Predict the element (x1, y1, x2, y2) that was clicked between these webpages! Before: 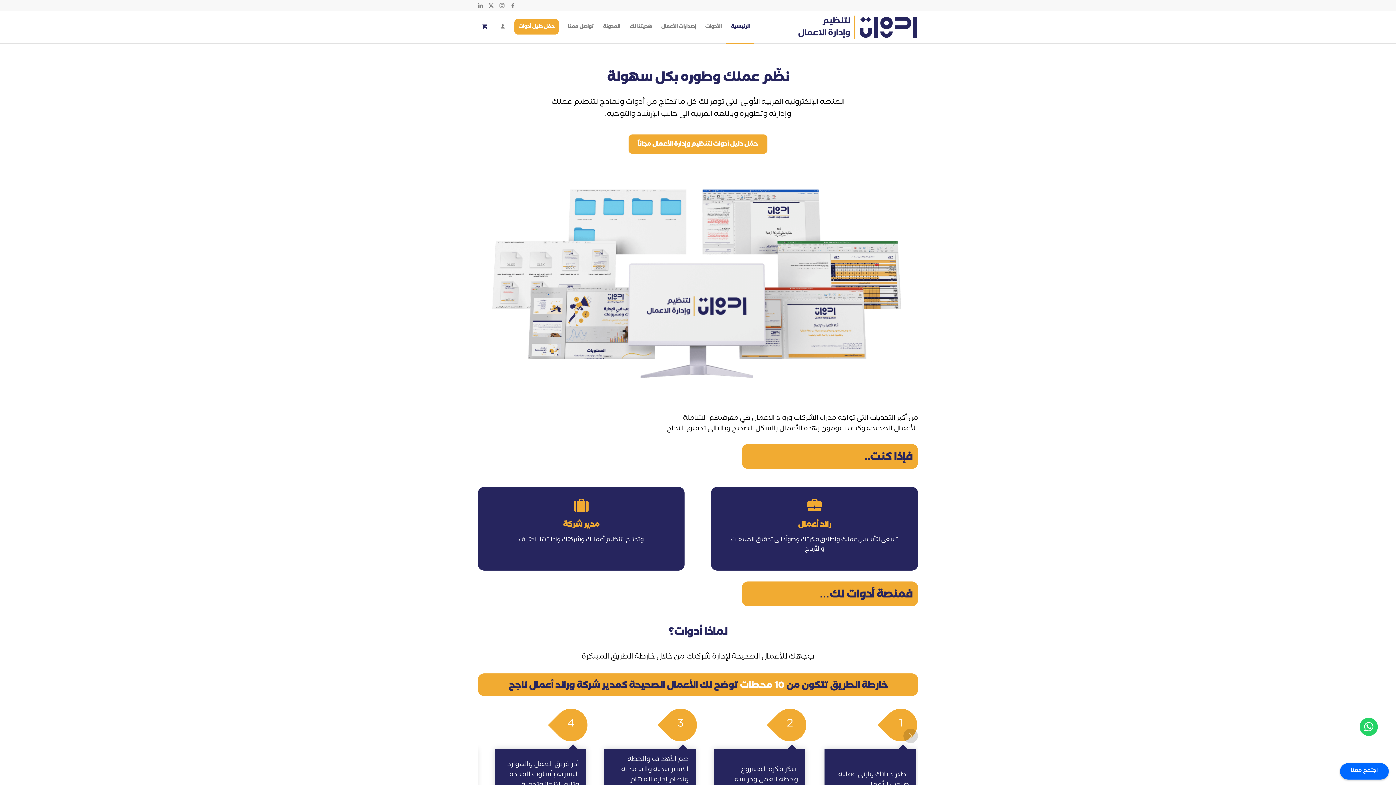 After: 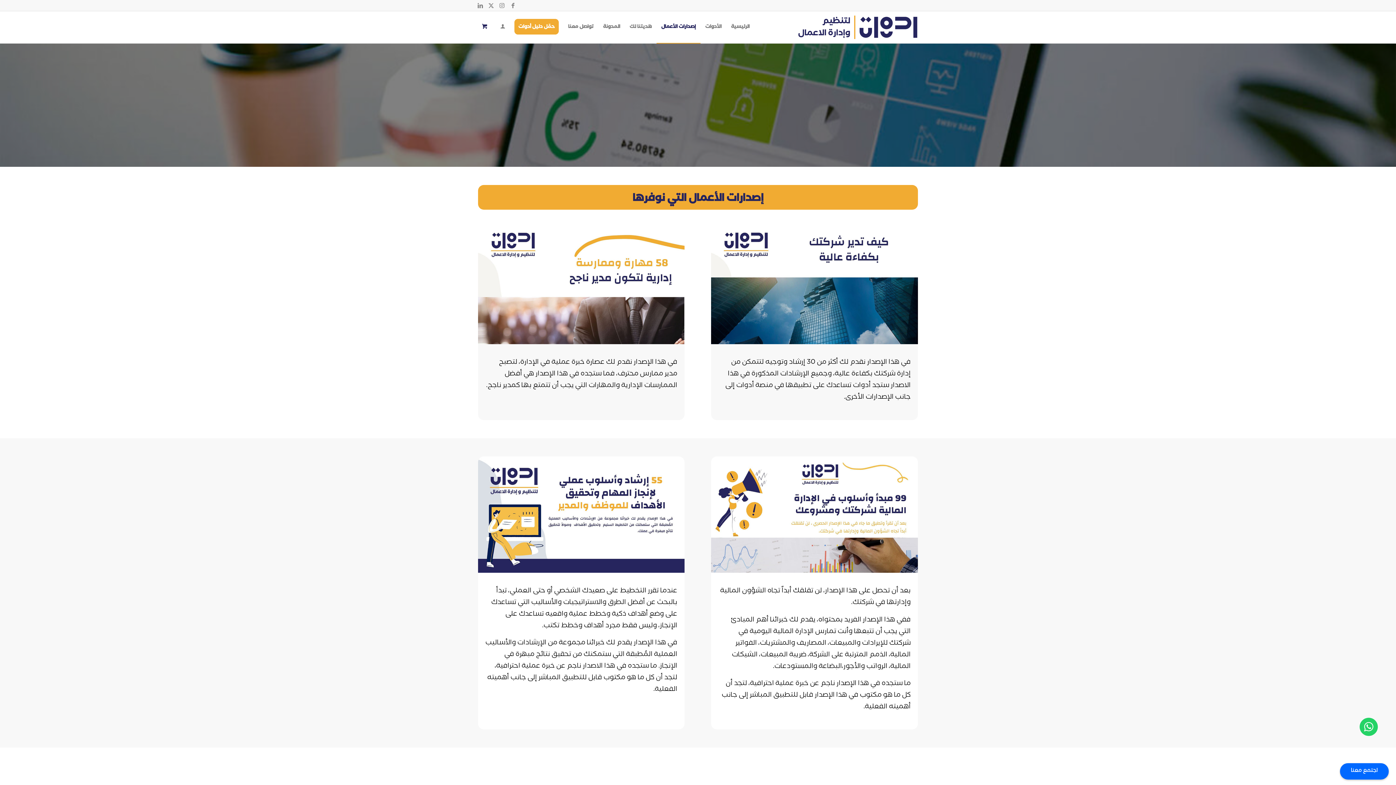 Action: label: إصدارات الأعمال bbox: (656, 11, 700, 43)